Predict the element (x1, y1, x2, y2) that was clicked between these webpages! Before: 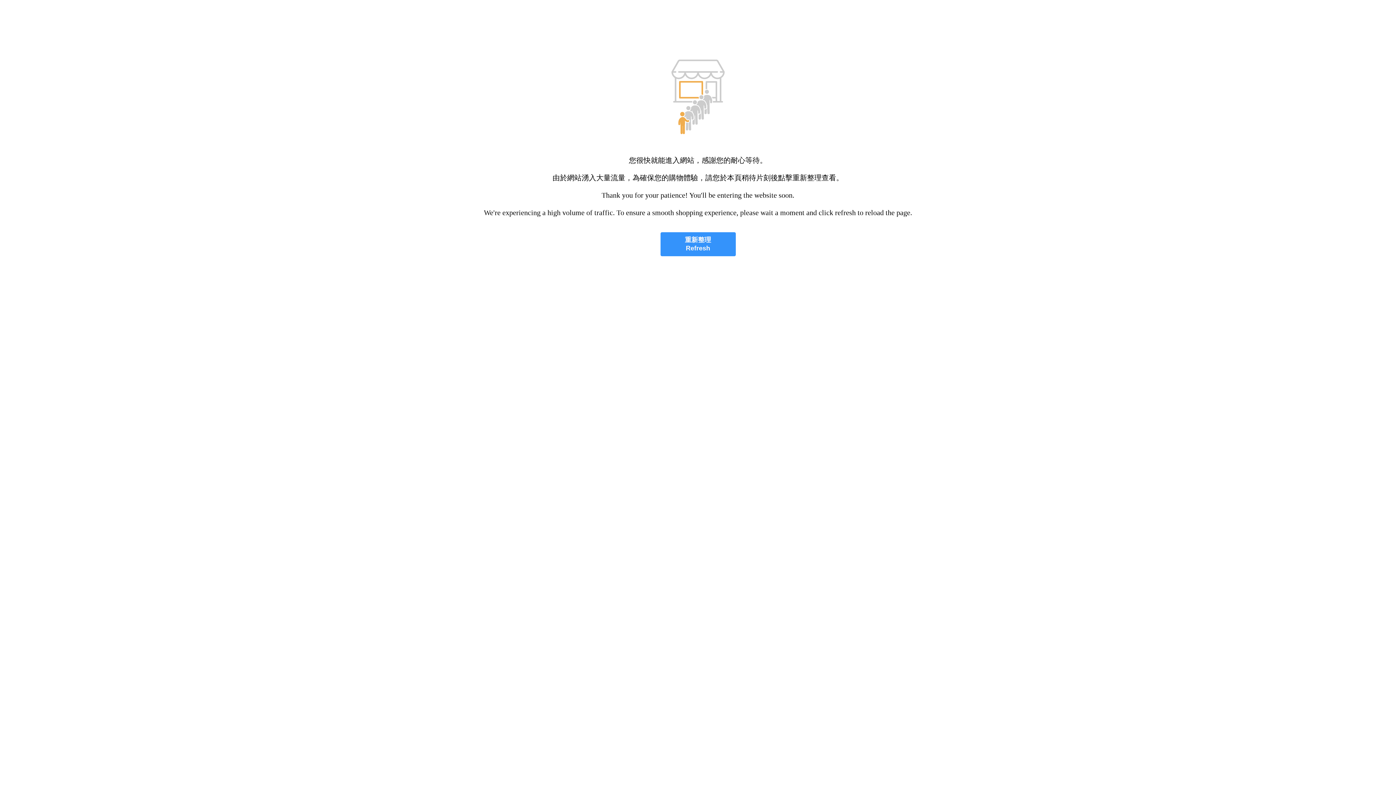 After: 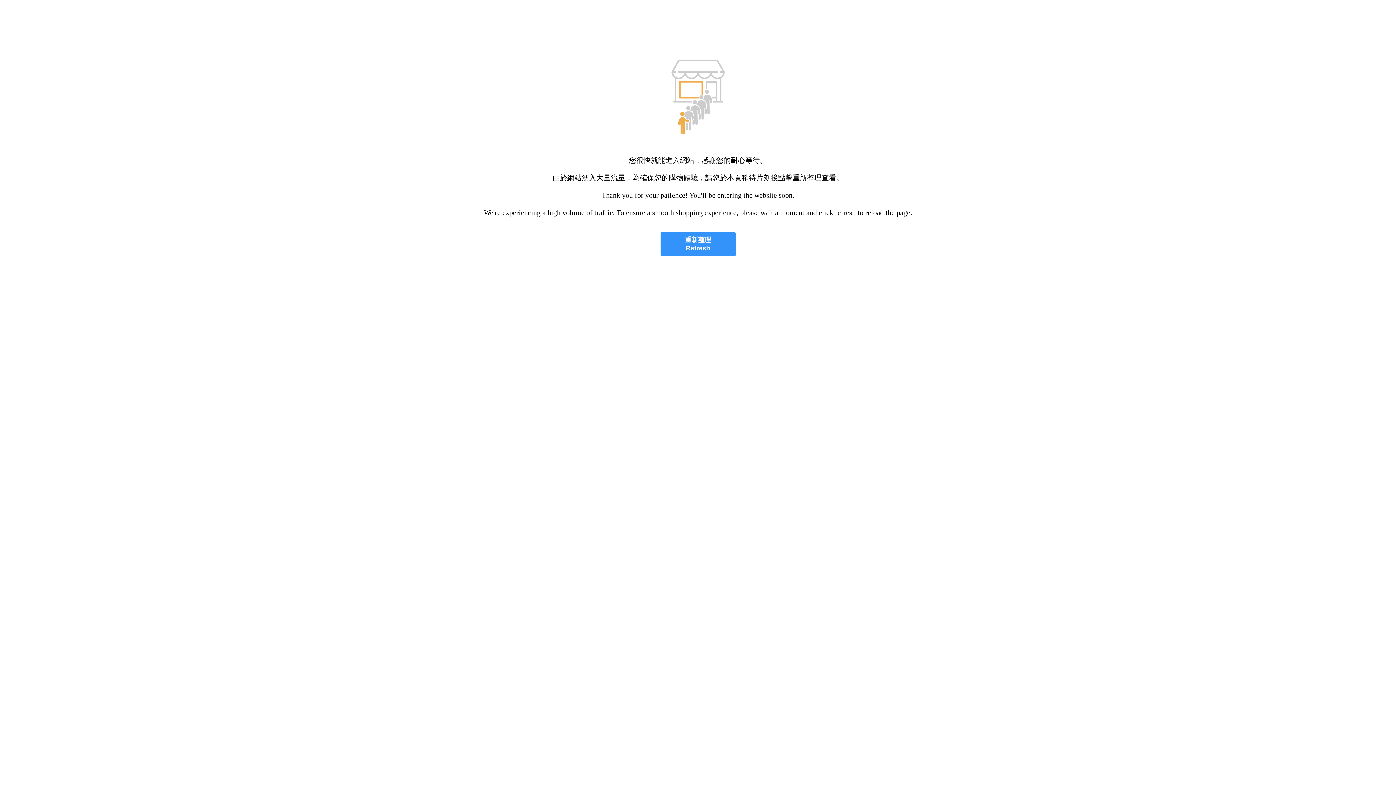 Action: label: 重新整理
Refresh bbox: (660, 232, 735, 256)